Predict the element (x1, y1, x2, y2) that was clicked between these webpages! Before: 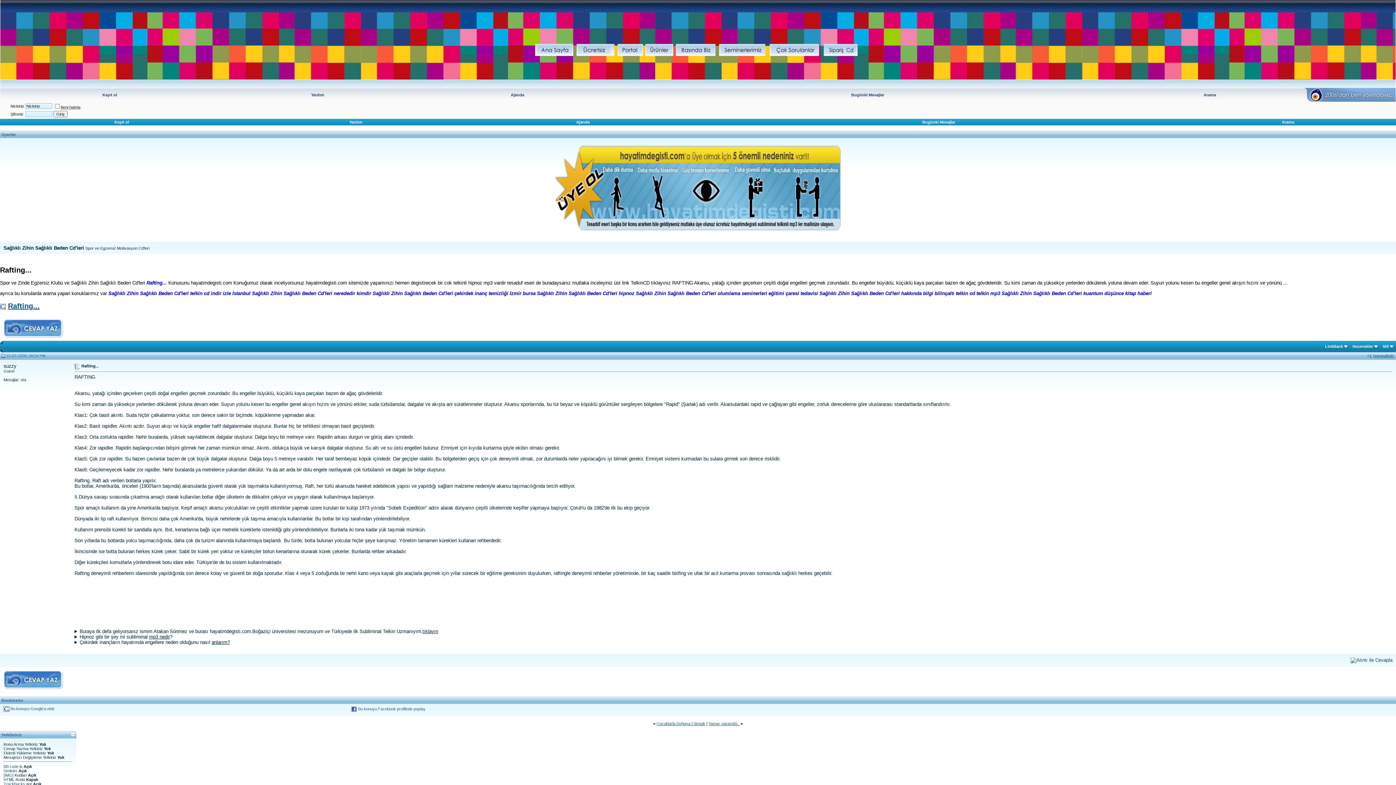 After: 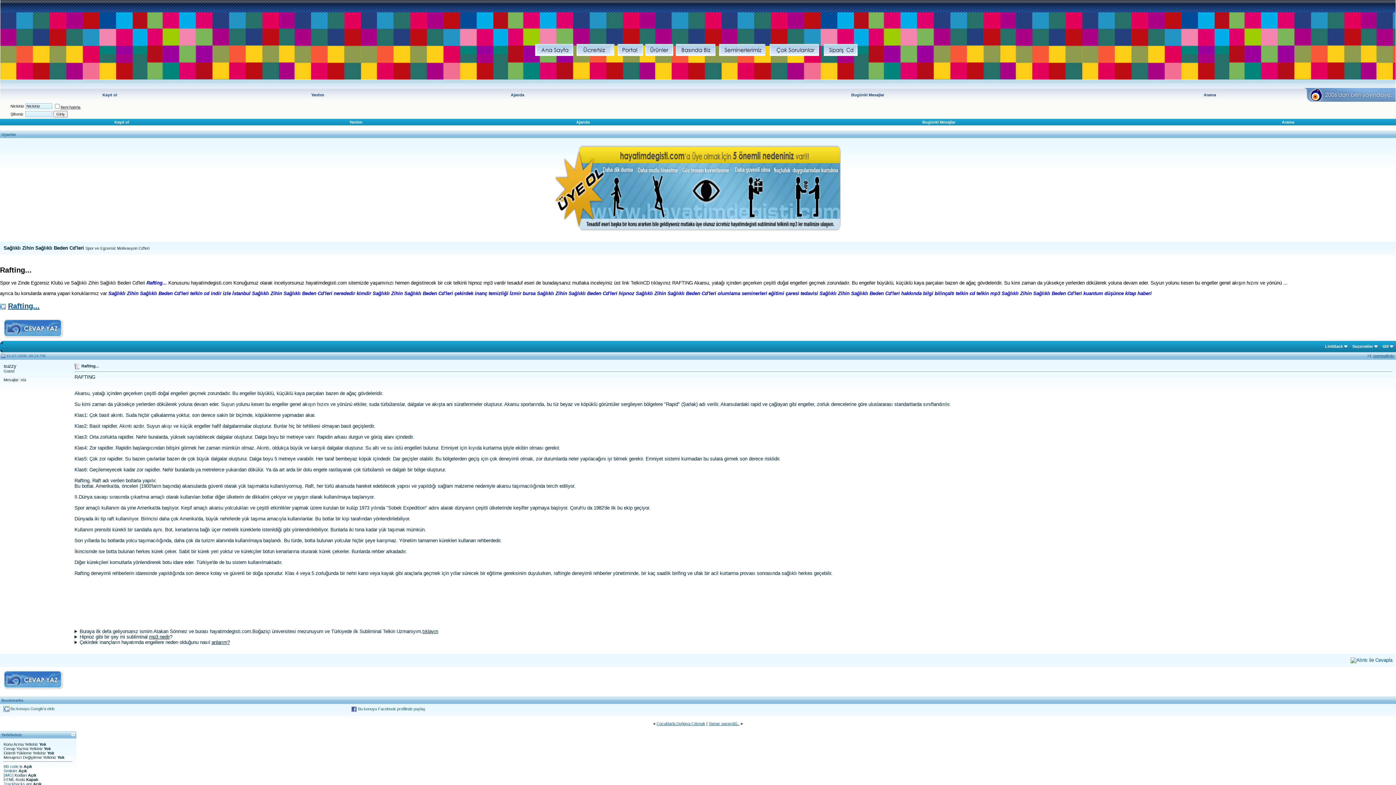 Action: bbox: (1369, 353, 1372, 358) label: 1